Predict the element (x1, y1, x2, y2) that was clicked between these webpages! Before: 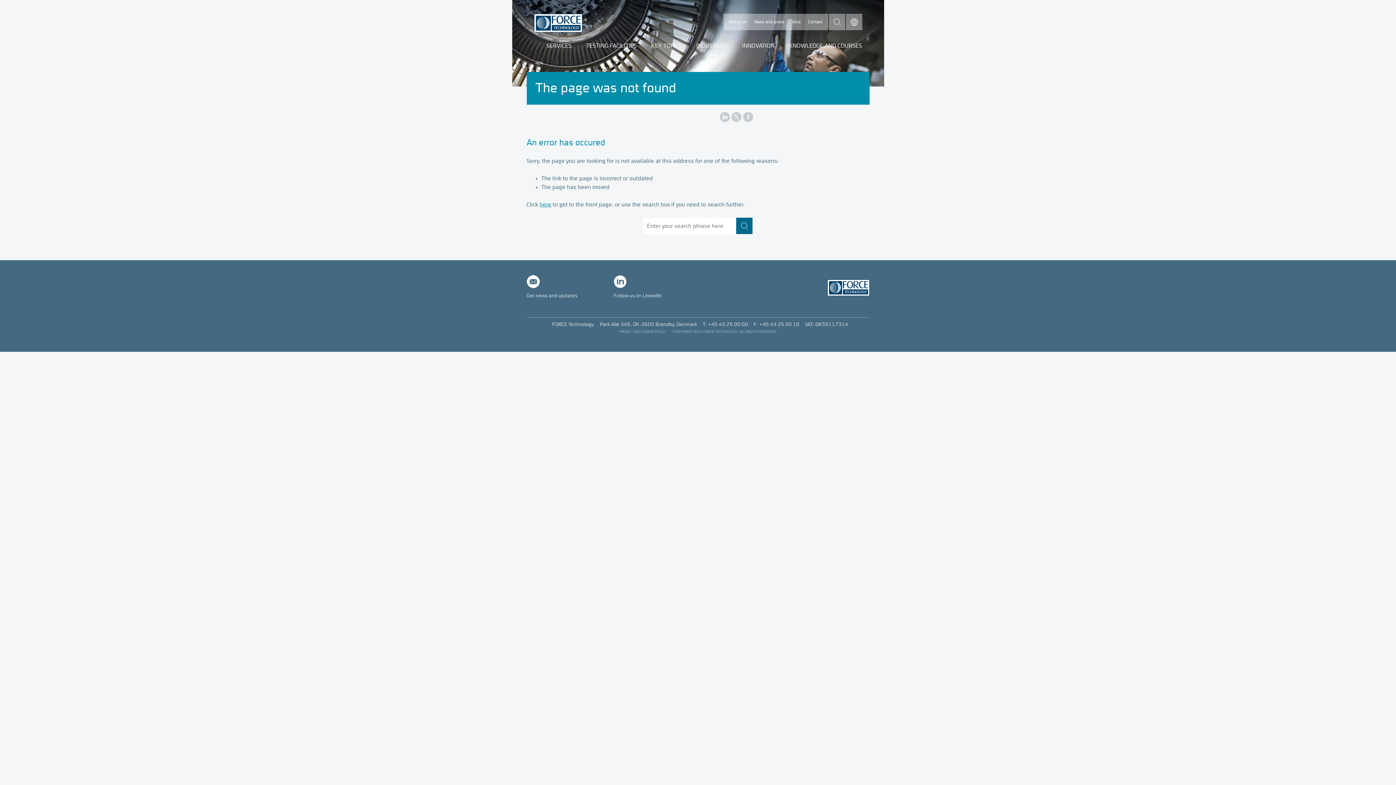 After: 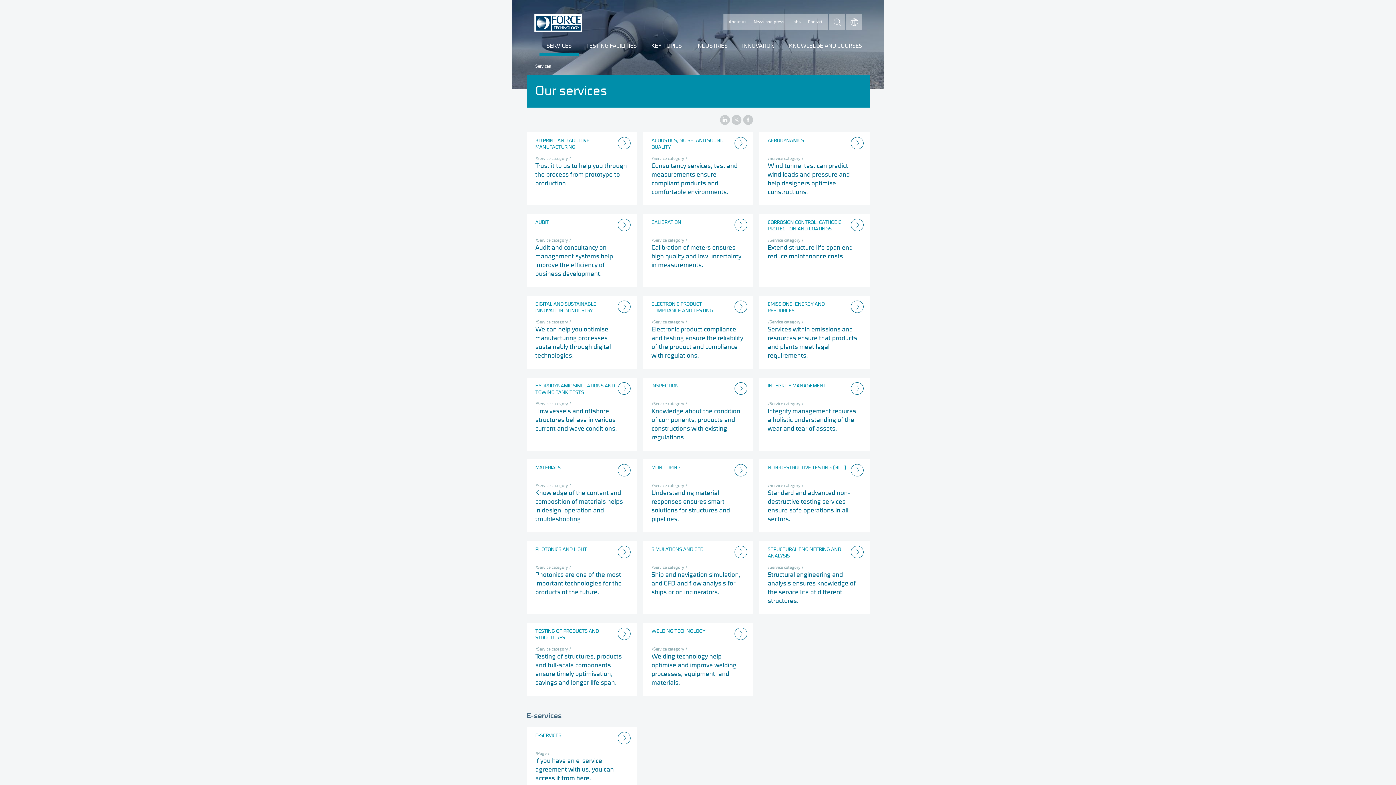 Action: bbox: (539, 38, 579, 53) label: SERVICES